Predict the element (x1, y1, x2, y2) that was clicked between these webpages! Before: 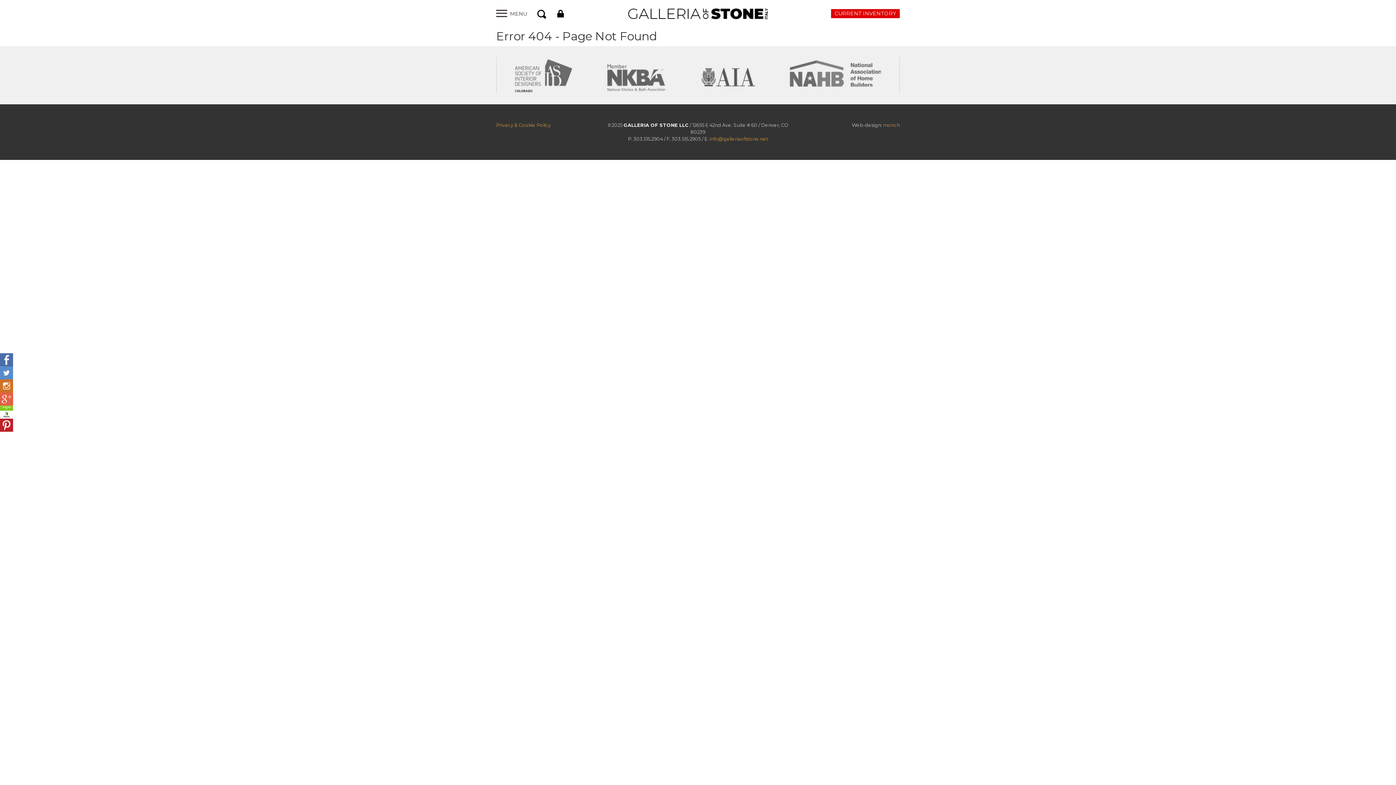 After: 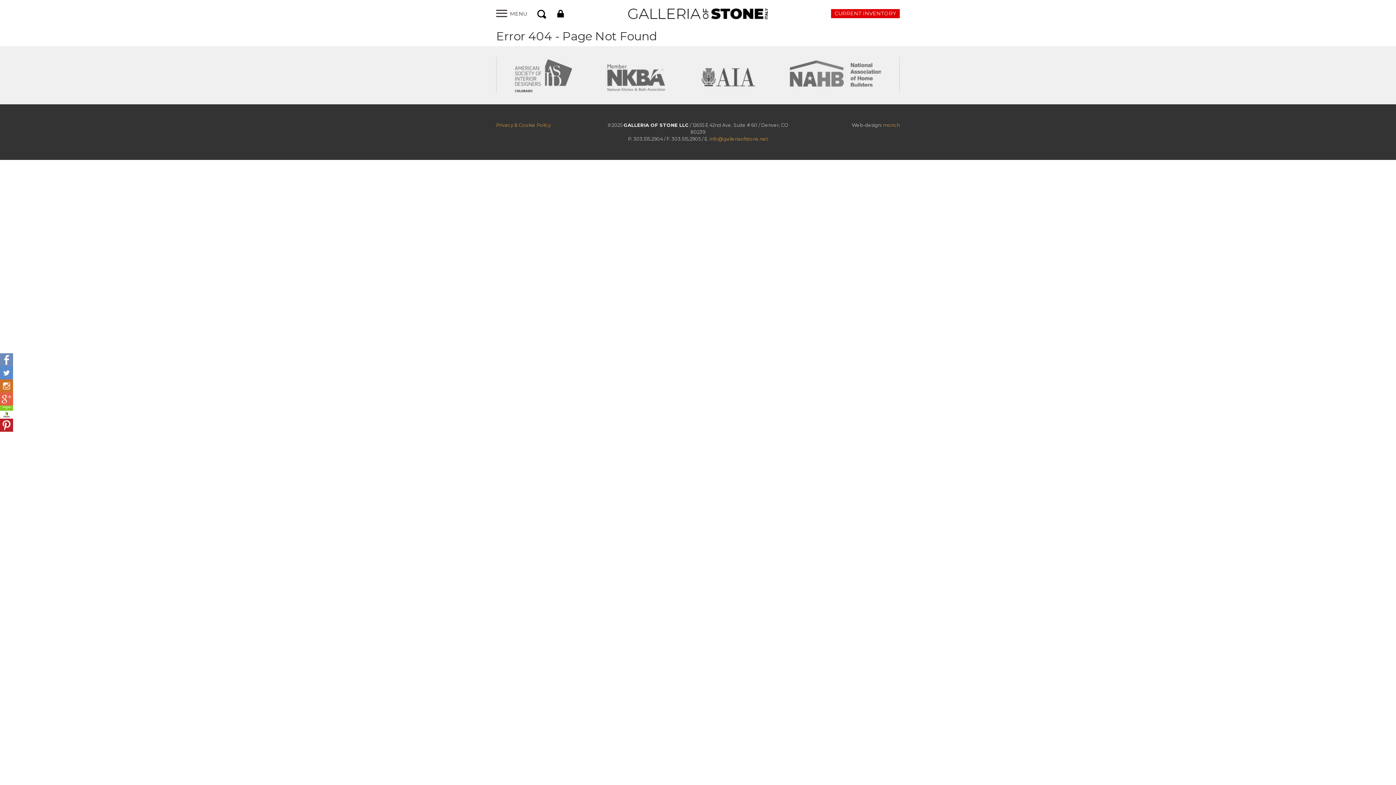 Action: bbox: (0, 356, 13, 362)